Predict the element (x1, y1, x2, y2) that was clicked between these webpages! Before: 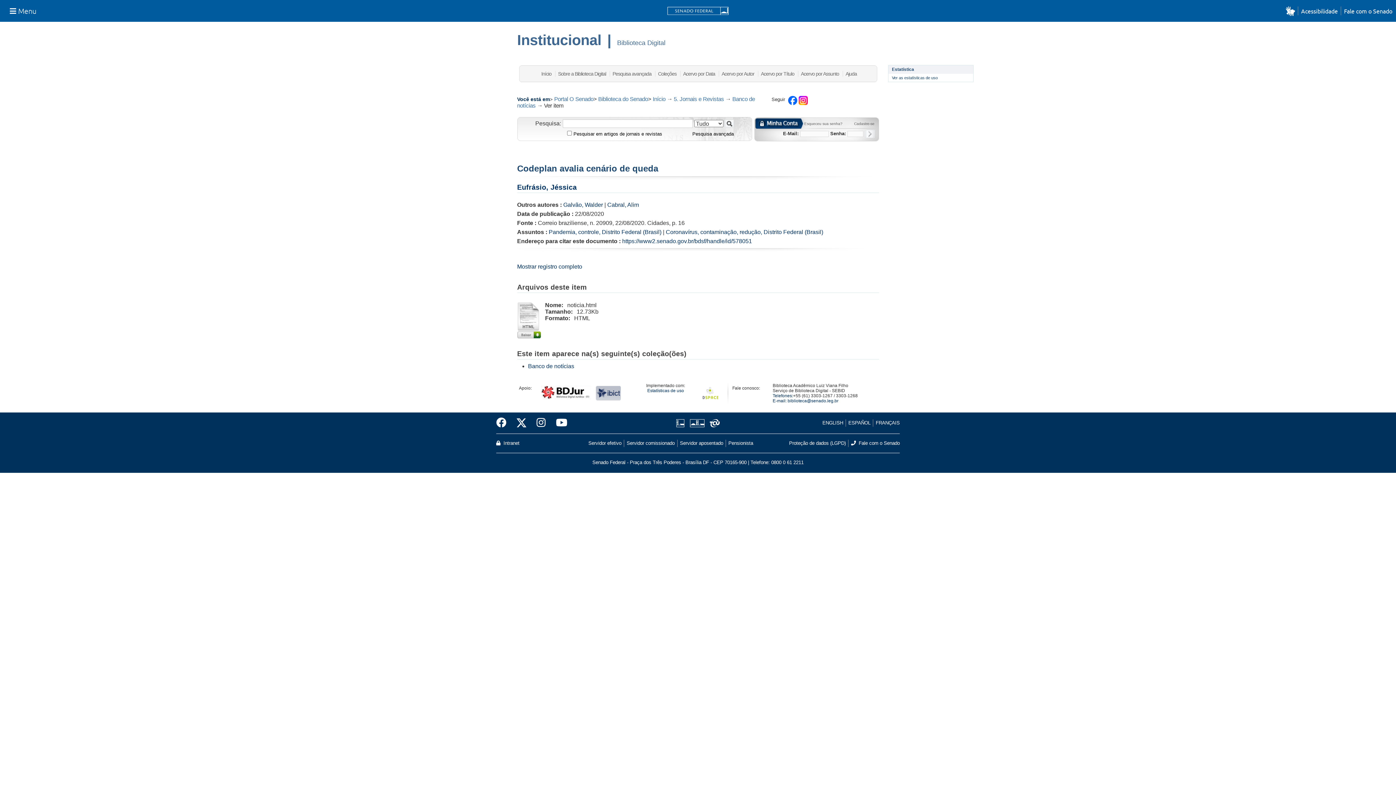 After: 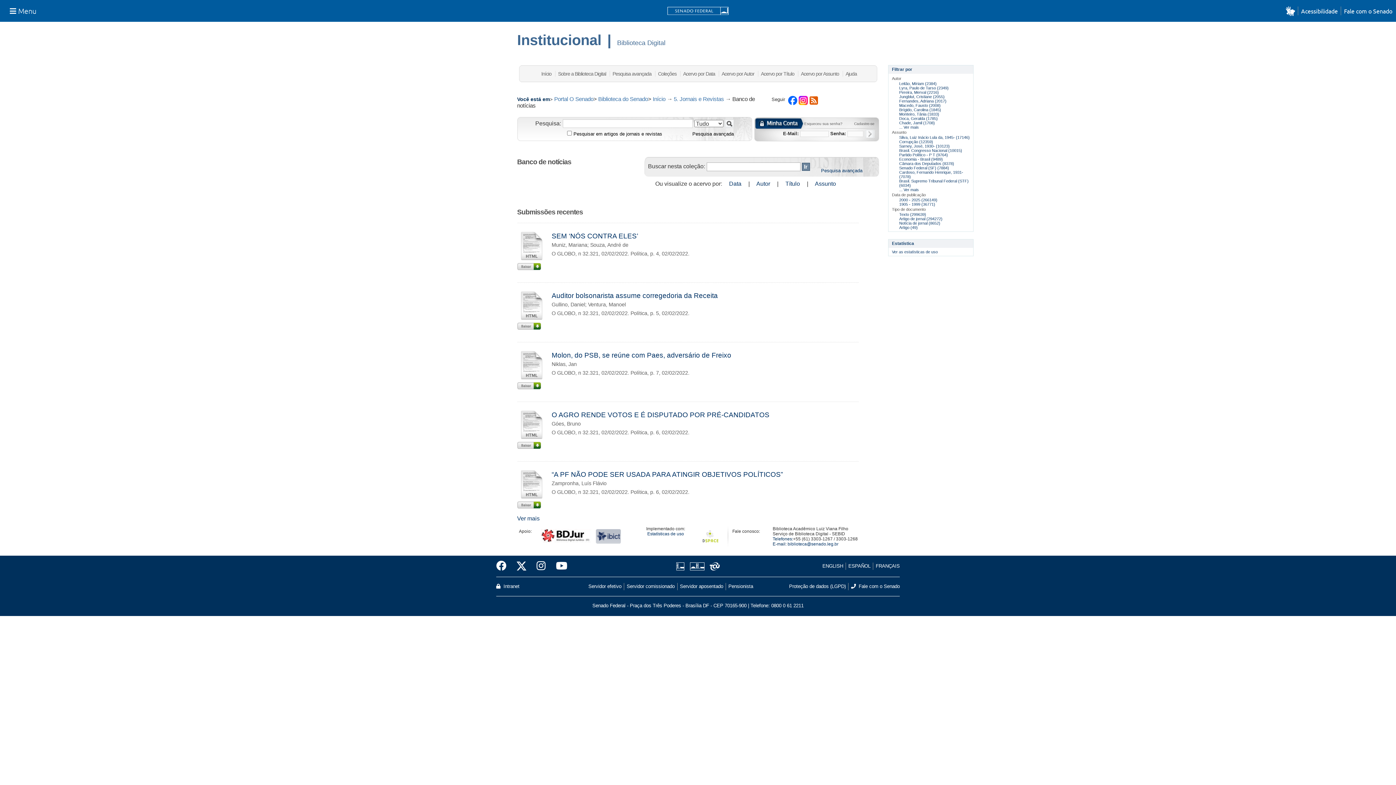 Action: label: Banco de notícias bbox: (528, 363, 574, 369)